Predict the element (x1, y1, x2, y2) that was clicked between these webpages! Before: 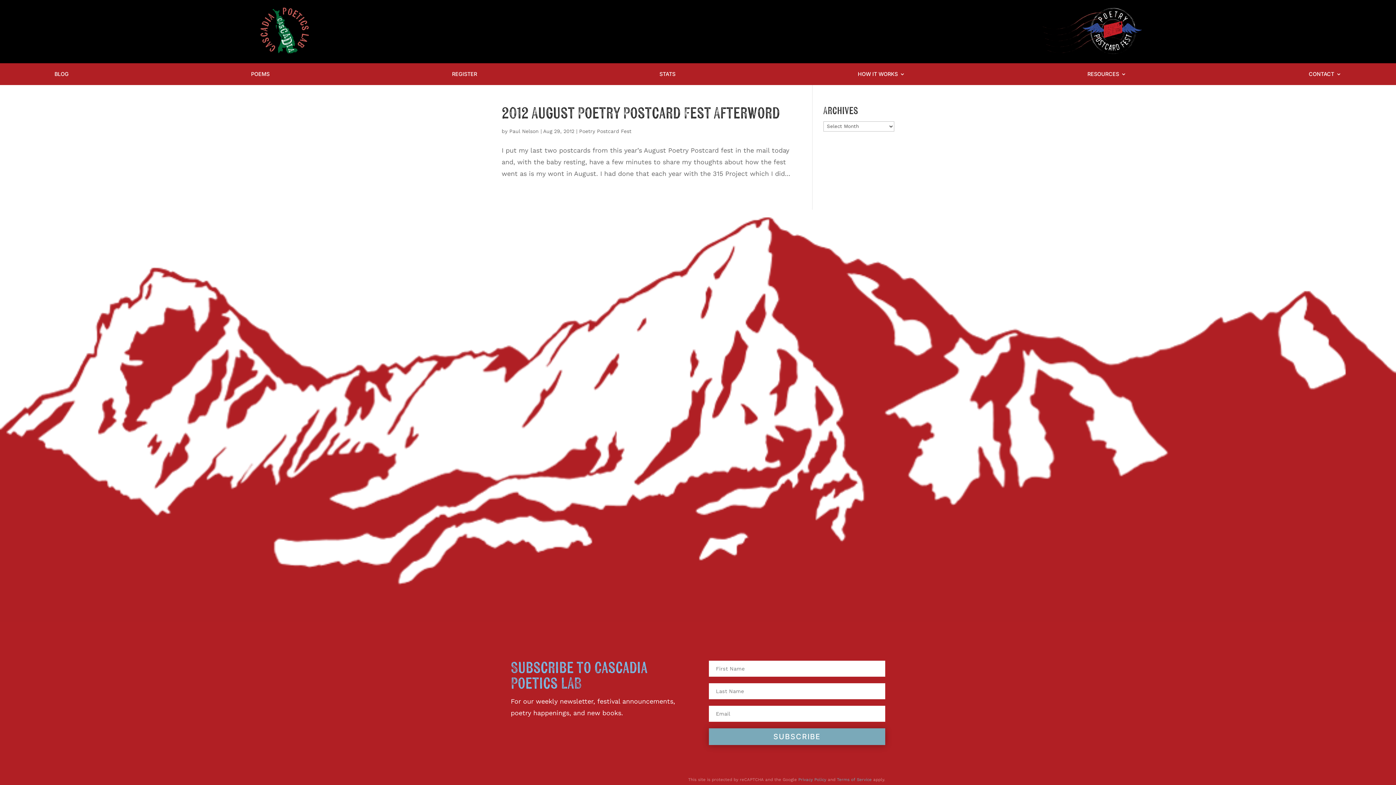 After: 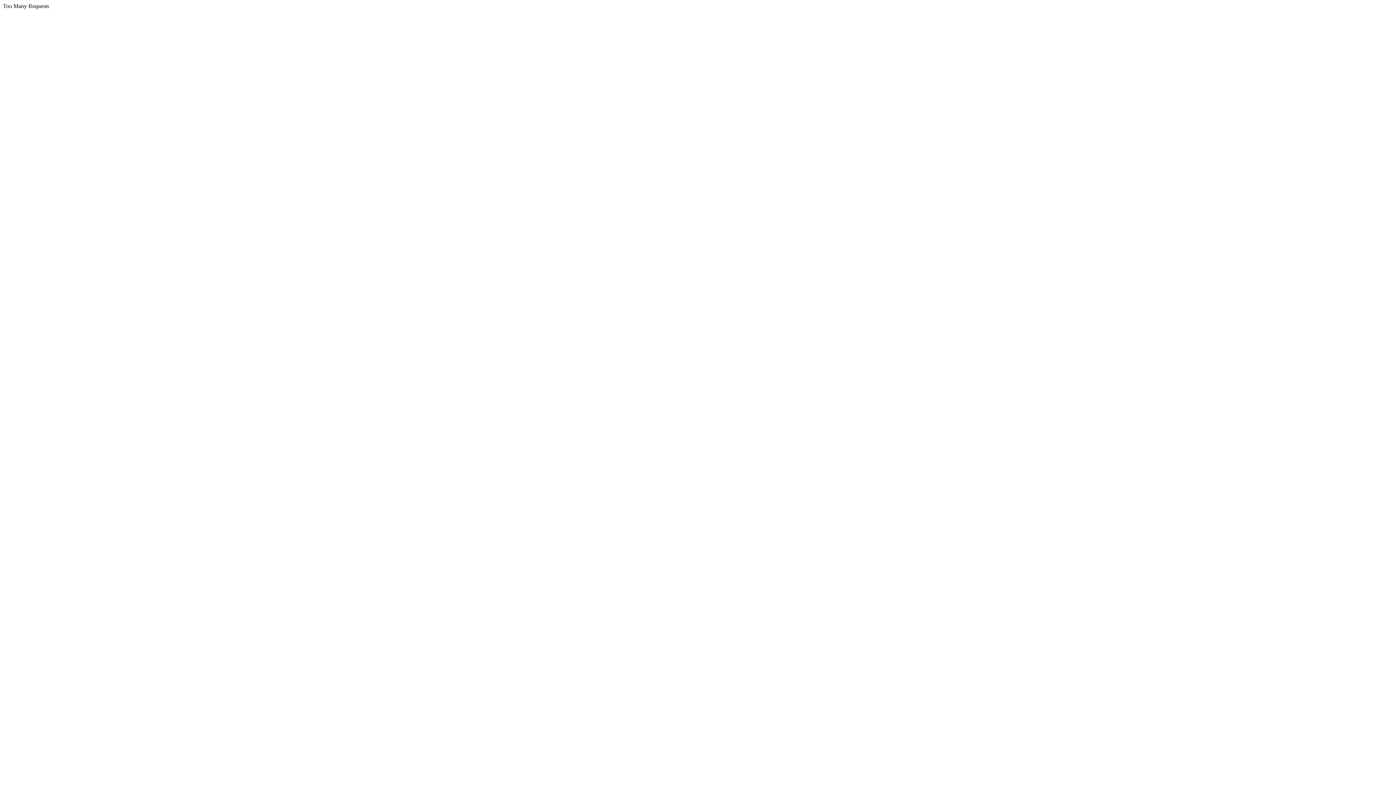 Action: bbox: (257, 53, 312, 61)